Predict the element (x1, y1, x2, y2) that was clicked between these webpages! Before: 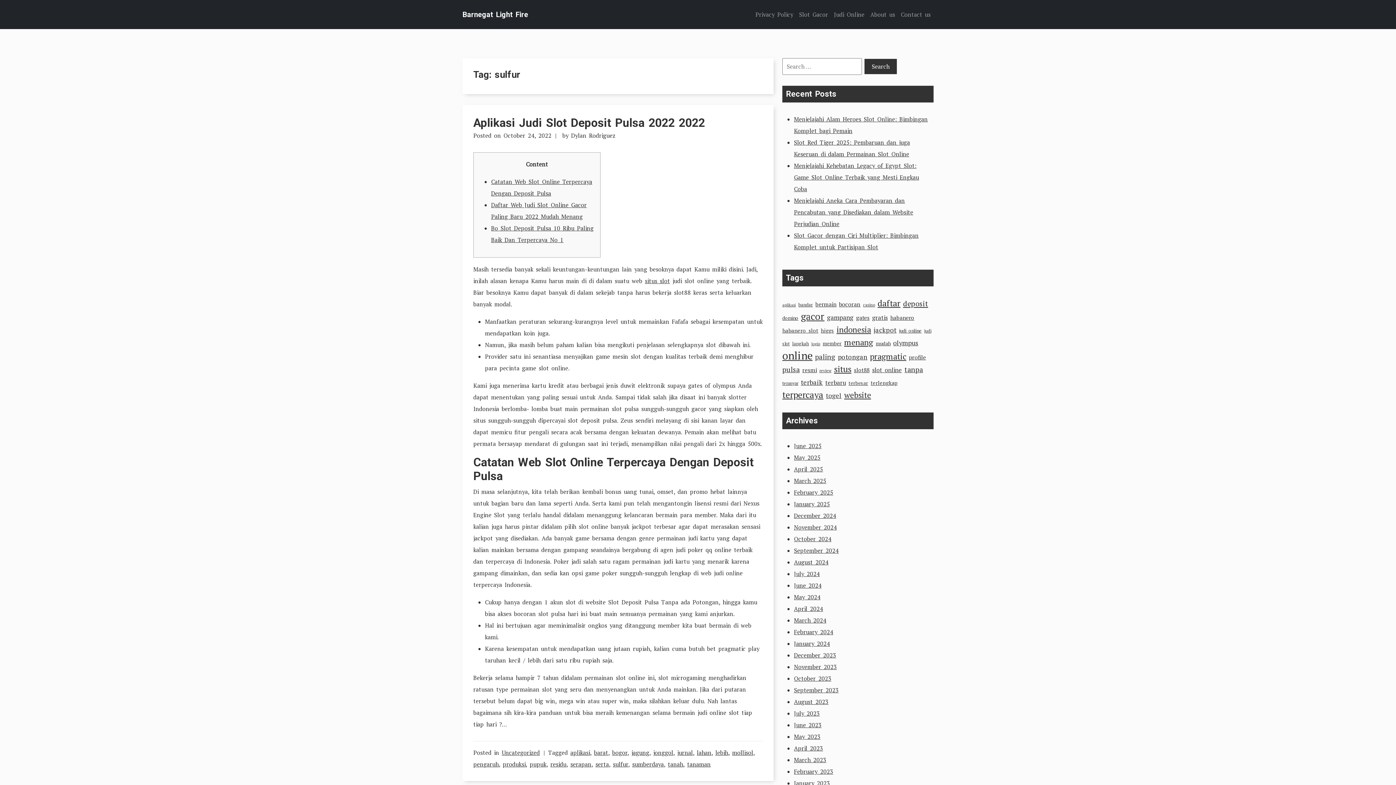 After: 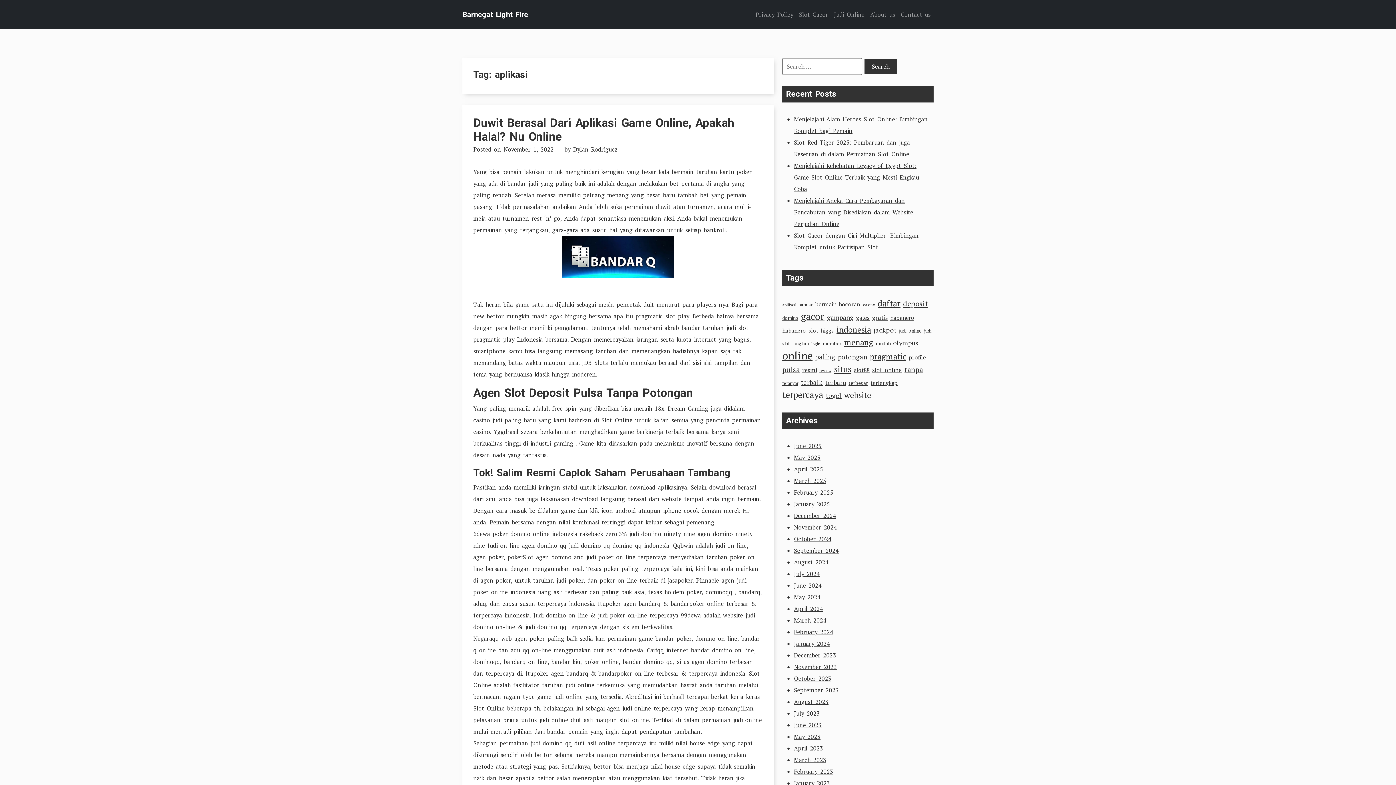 Action: bbox: (782, 302, 796, 307) label: aplikasi (7 items)